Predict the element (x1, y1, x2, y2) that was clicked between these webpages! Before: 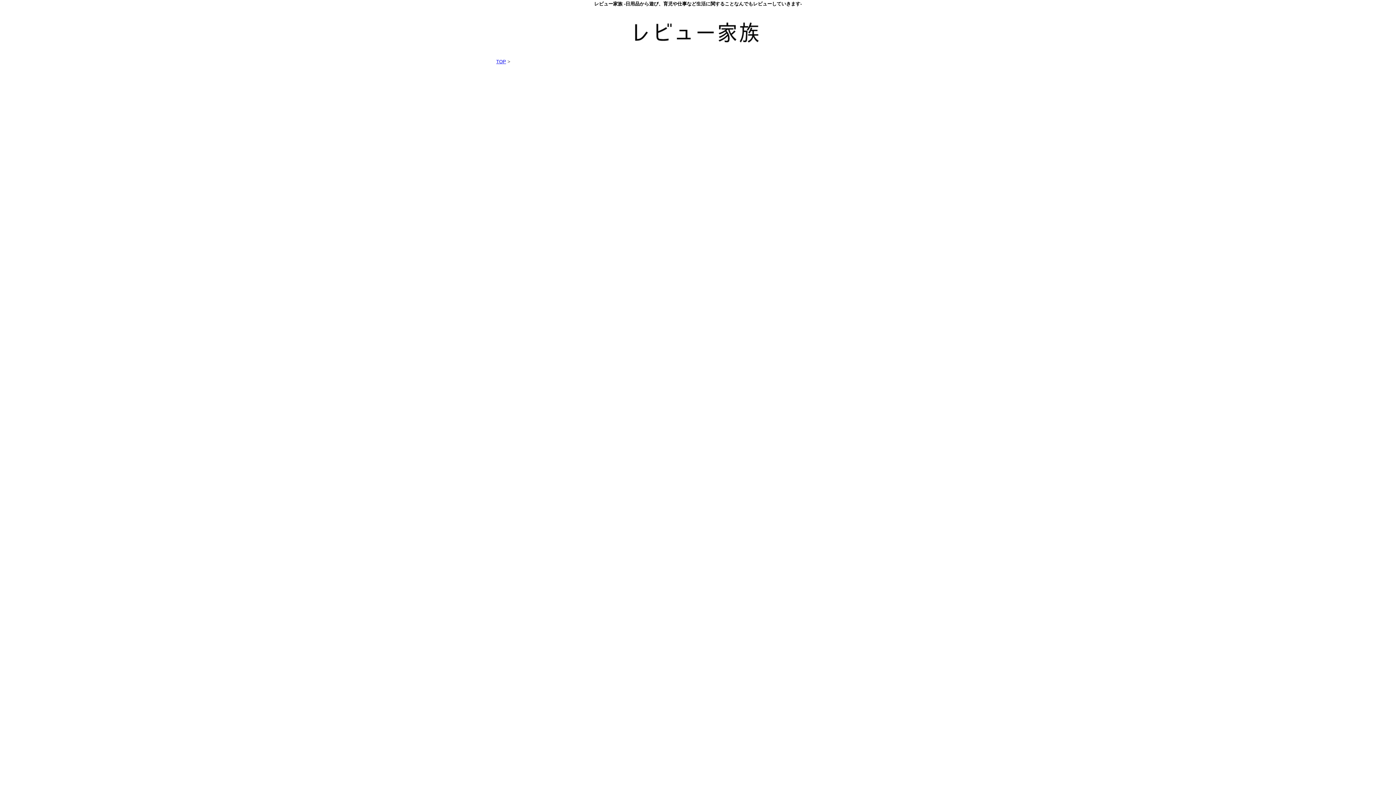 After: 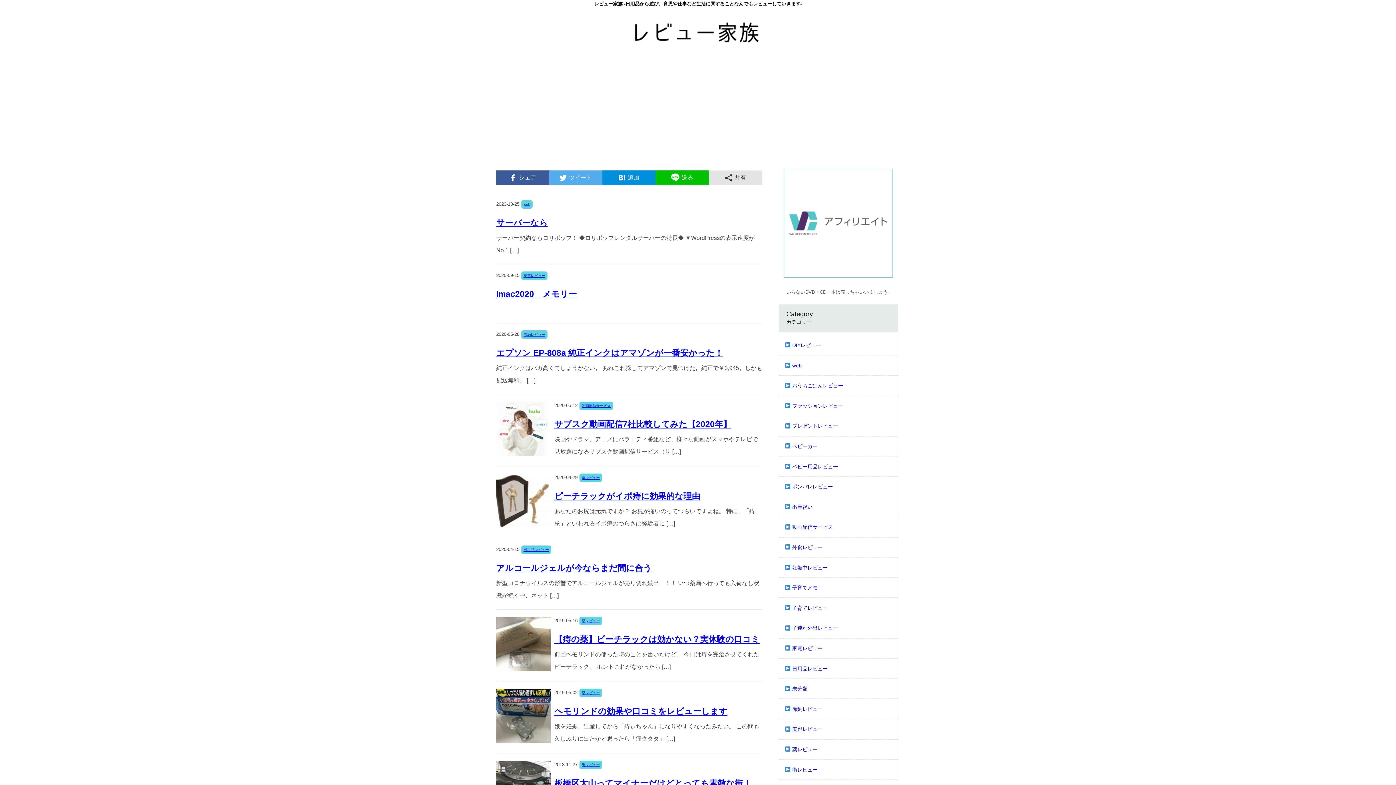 Action: label: TOP bbox: (496, 58, 506, 64)